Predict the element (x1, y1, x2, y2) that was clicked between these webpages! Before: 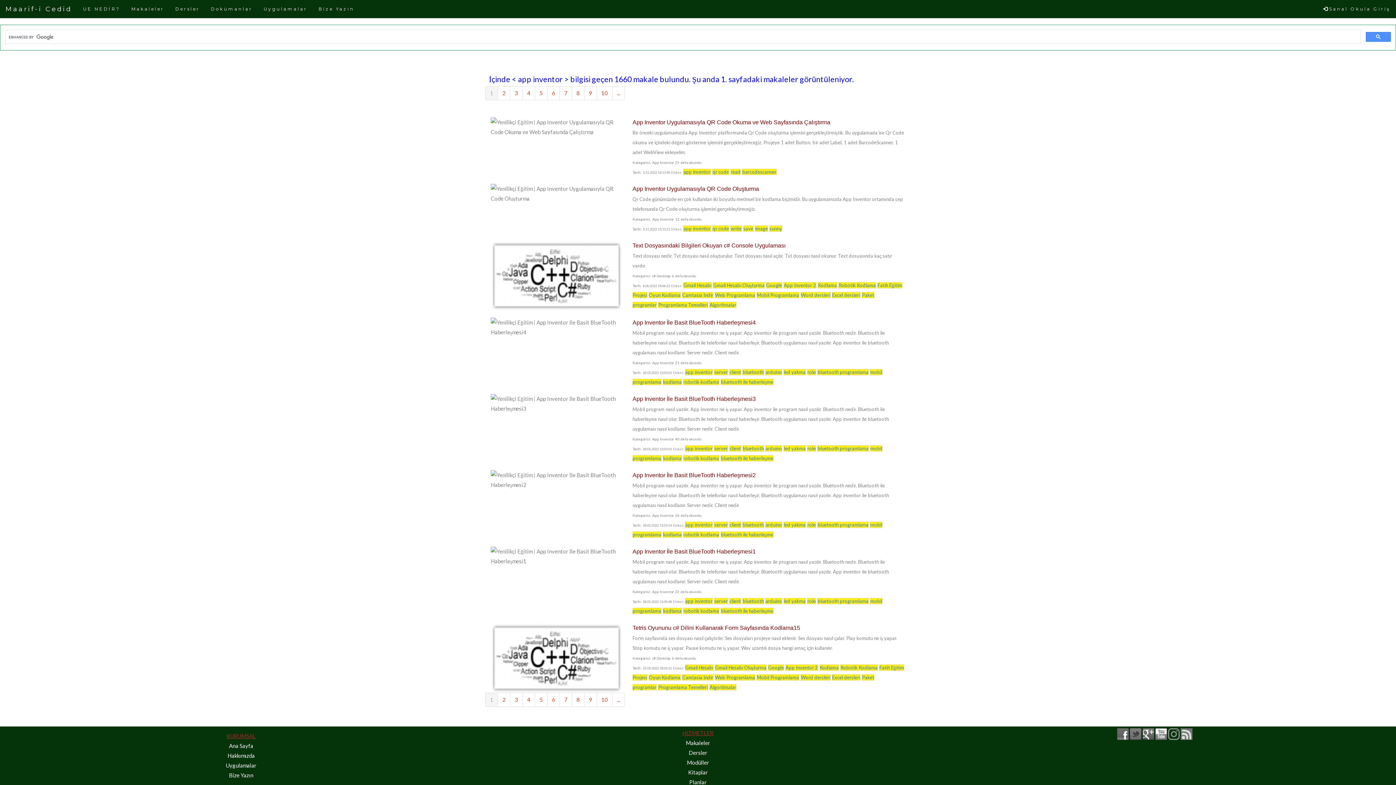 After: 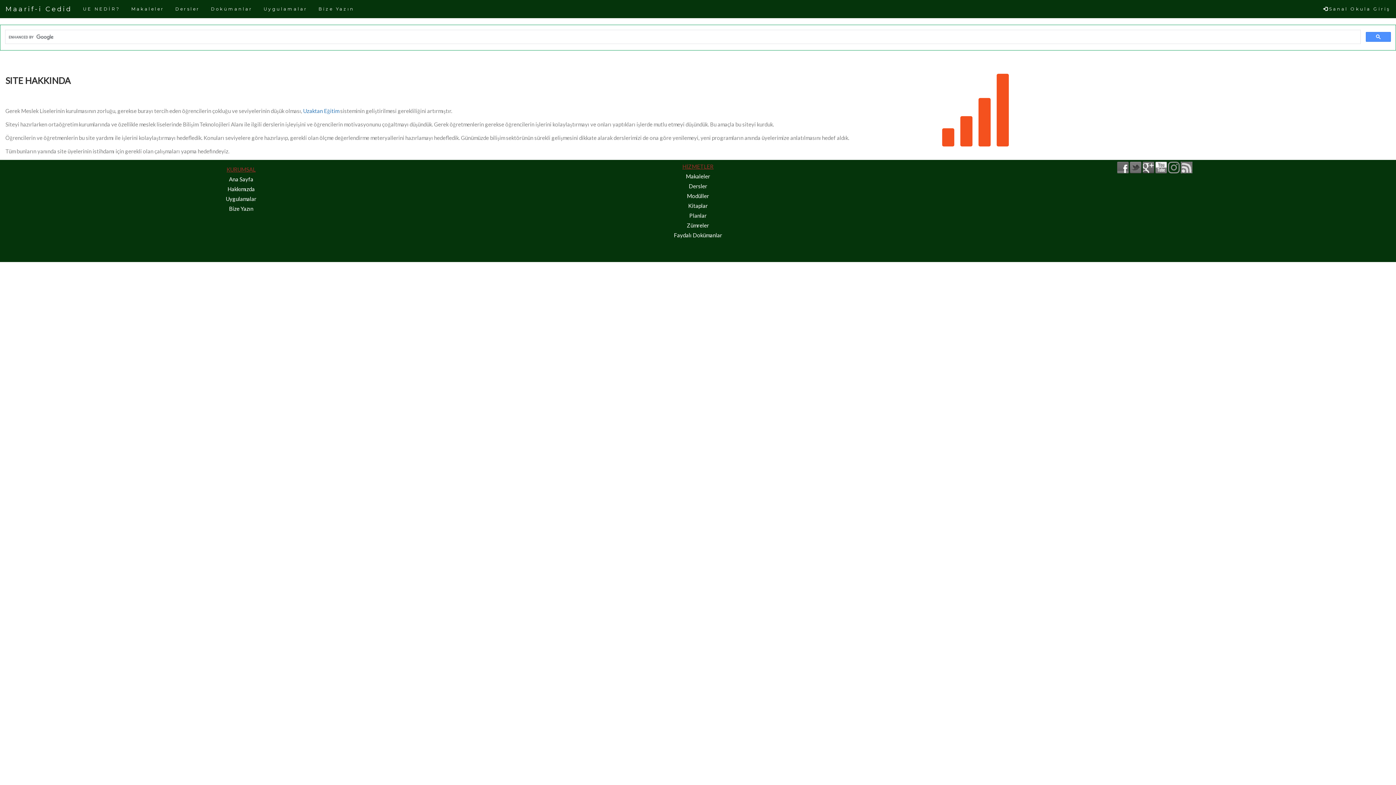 Action: bbox: (227, 752, 254, 759) label: Hakkımızda